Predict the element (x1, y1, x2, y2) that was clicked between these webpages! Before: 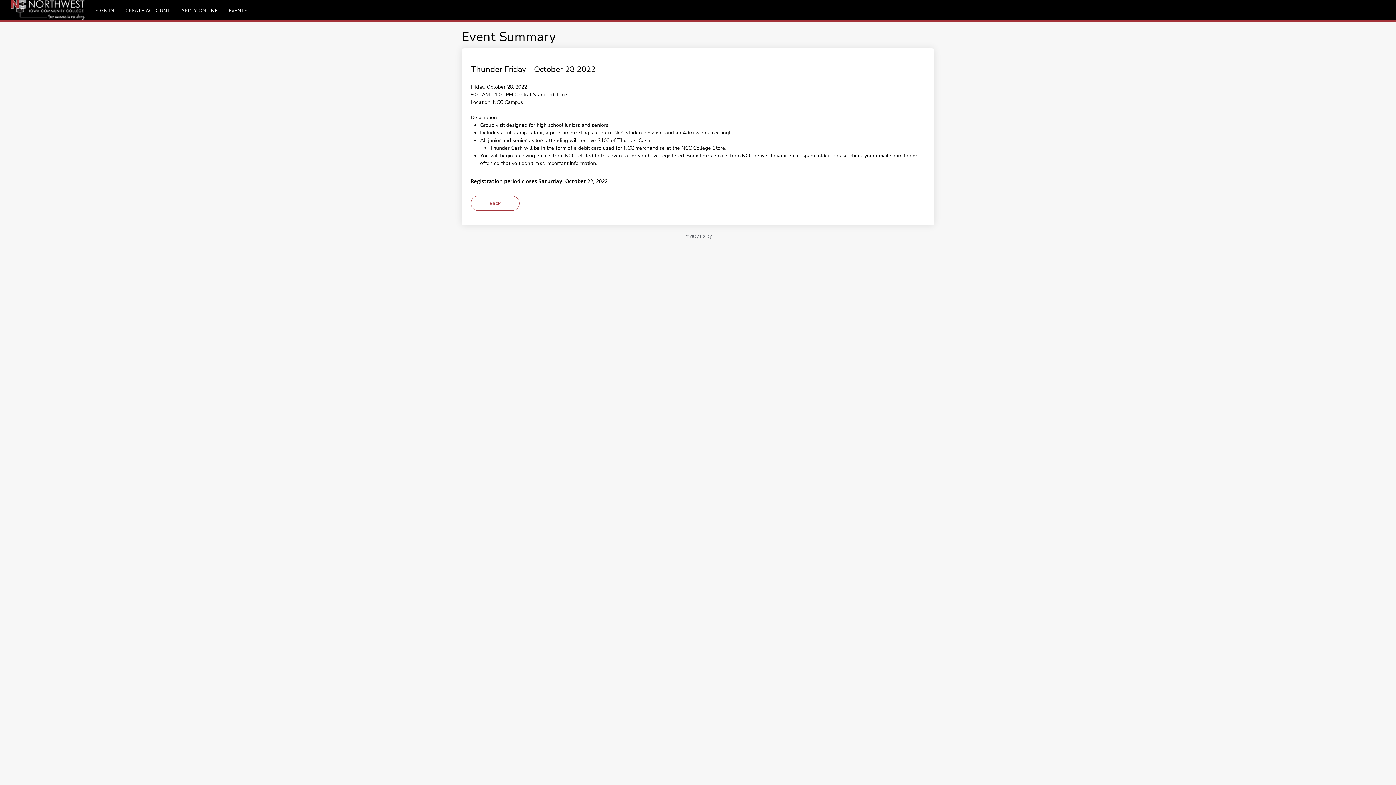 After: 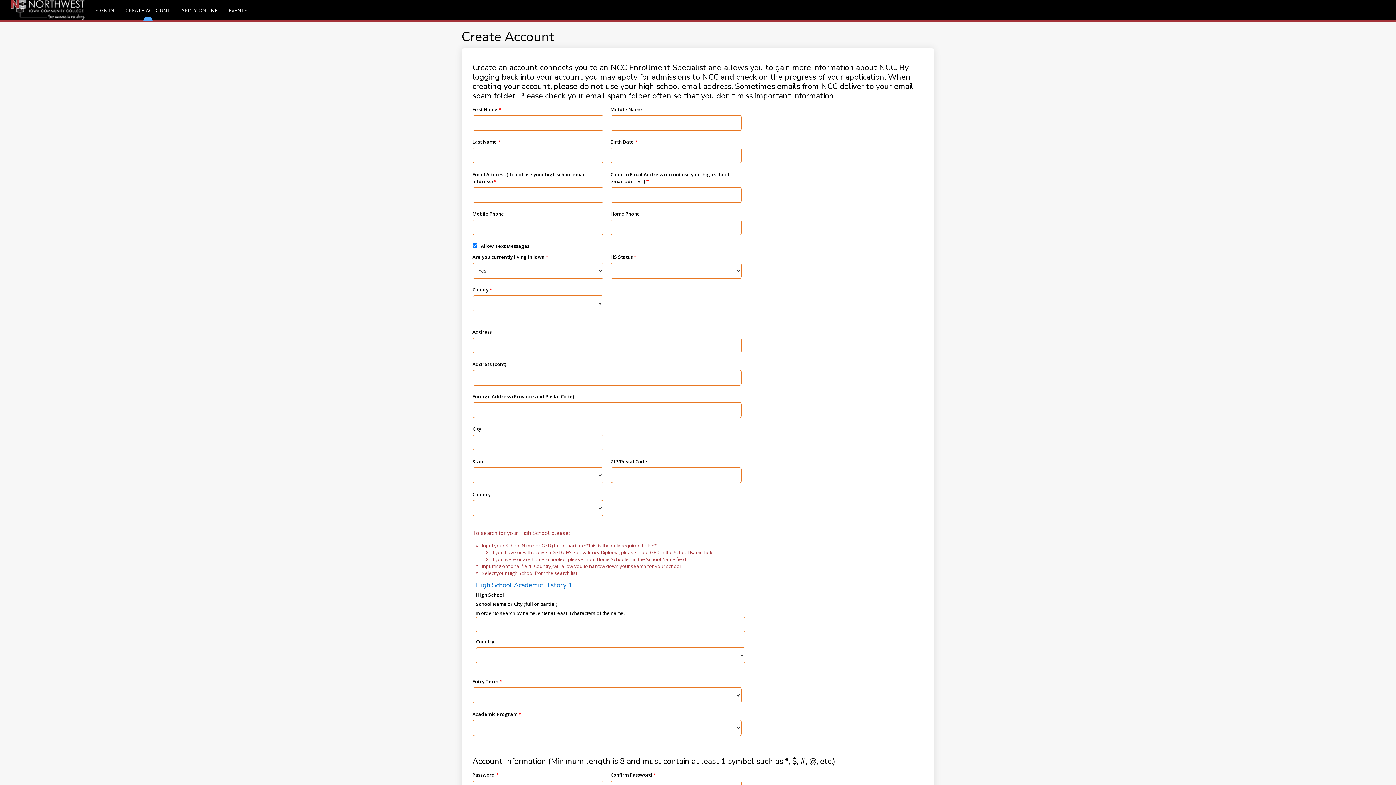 Action: bbox: (119, 0, 175, 20) label: Create Account